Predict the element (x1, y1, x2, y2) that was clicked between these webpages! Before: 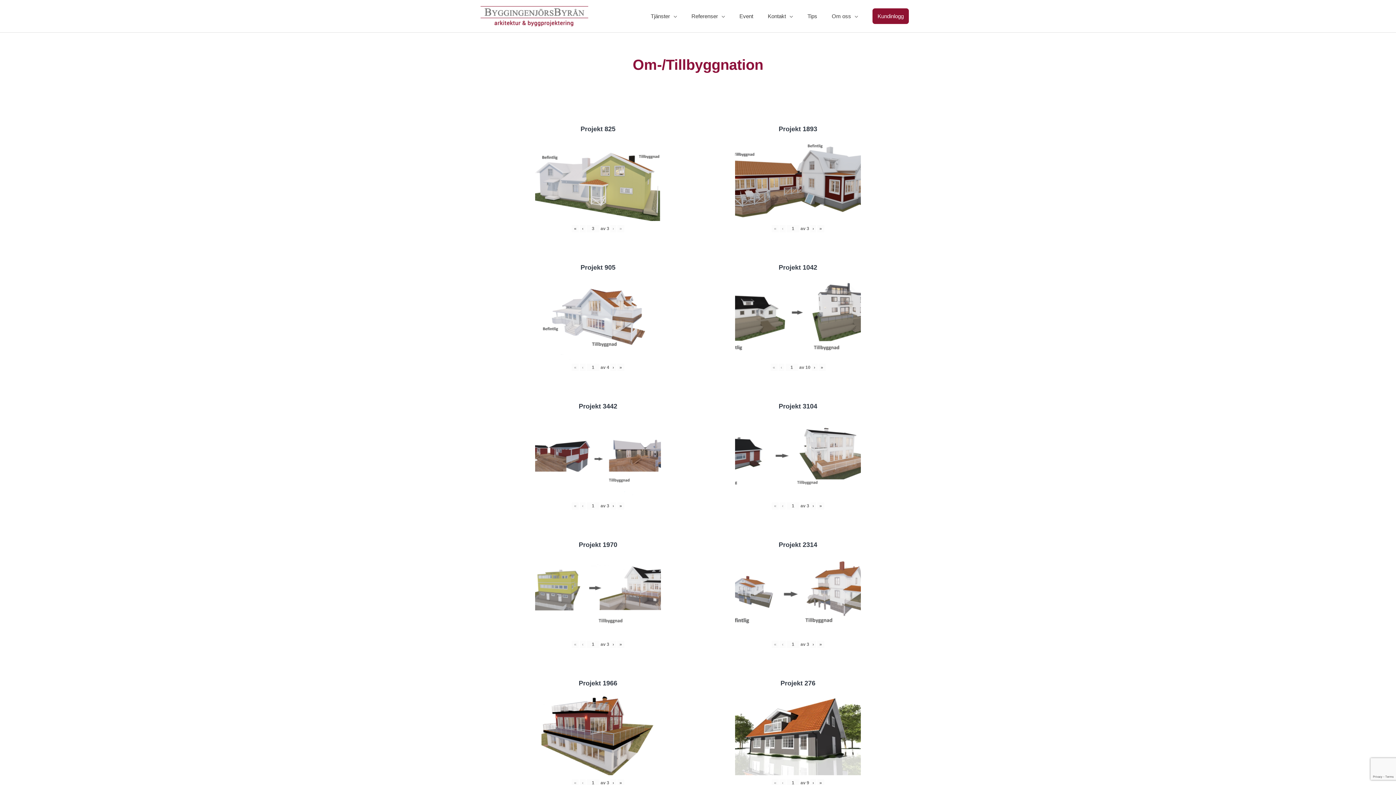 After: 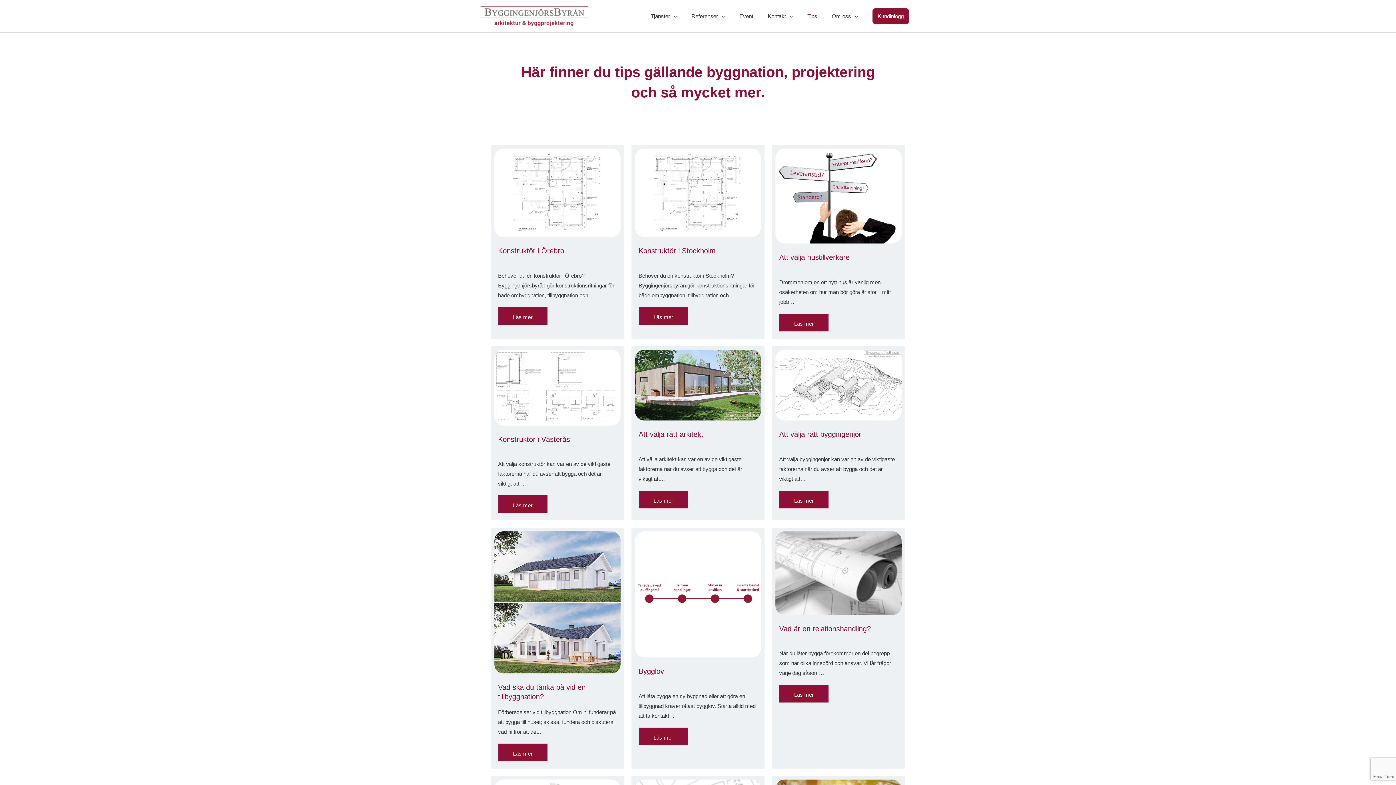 Action: label: Tips bbox: (800, 0, 824, 32)